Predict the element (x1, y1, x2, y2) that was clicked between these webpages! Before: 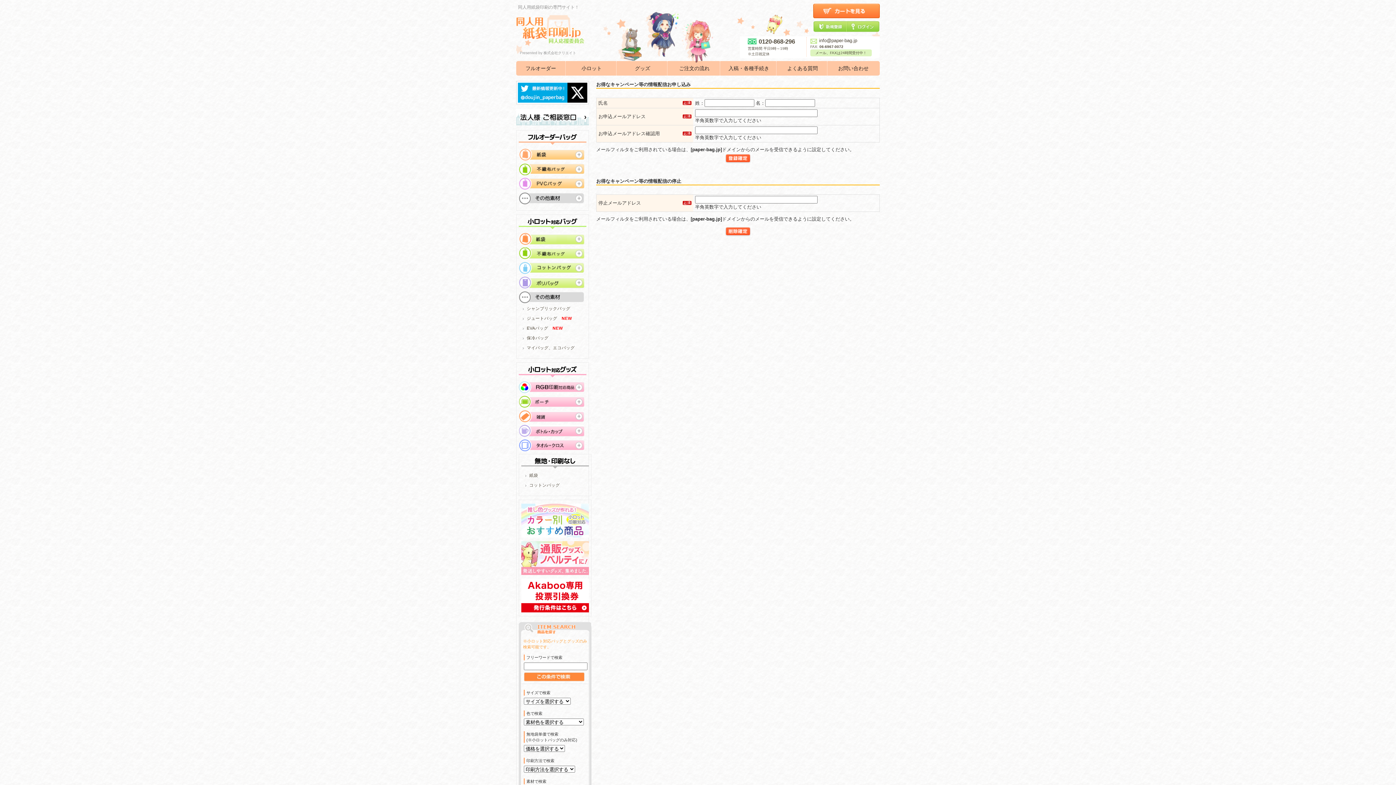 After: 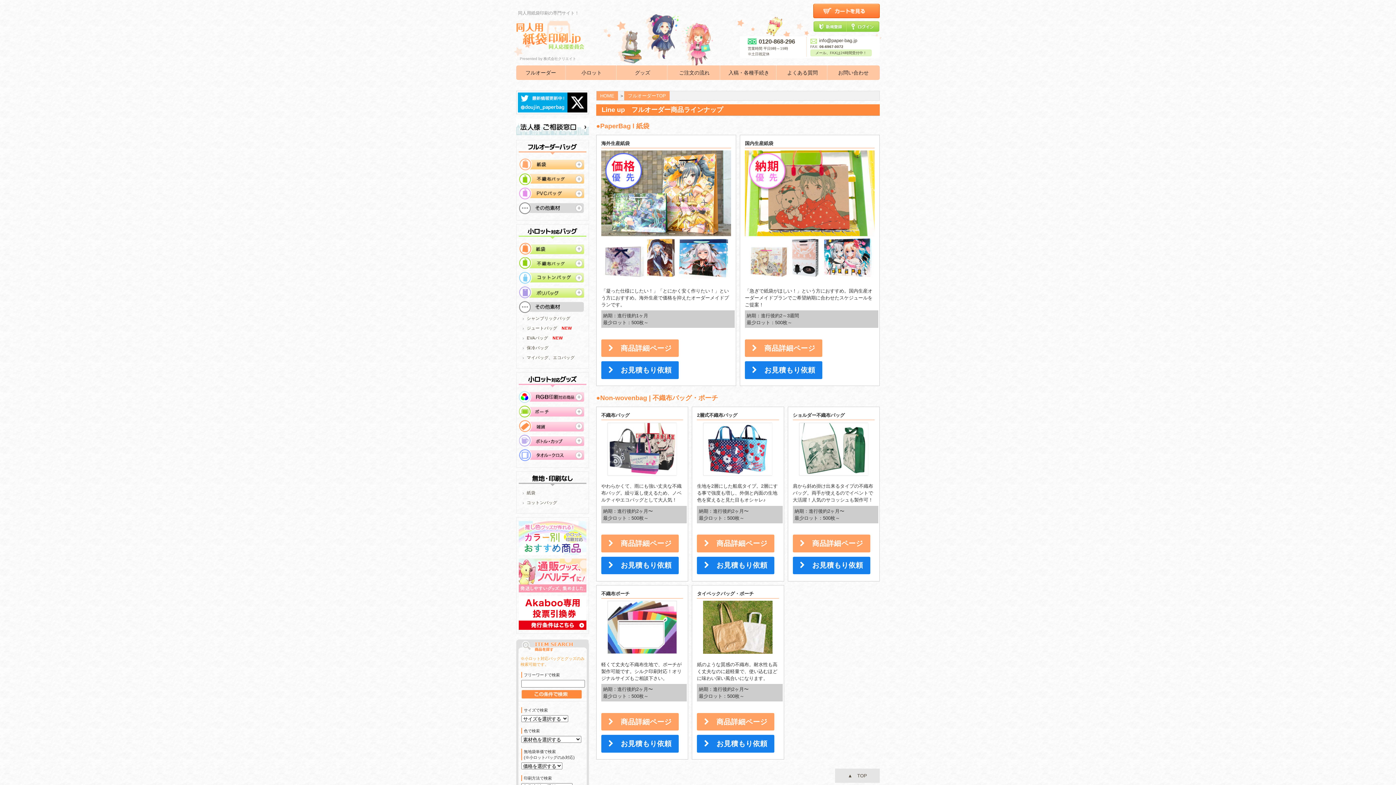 Action: label: フルオーダー bbox: (516, 61, 565, 75)